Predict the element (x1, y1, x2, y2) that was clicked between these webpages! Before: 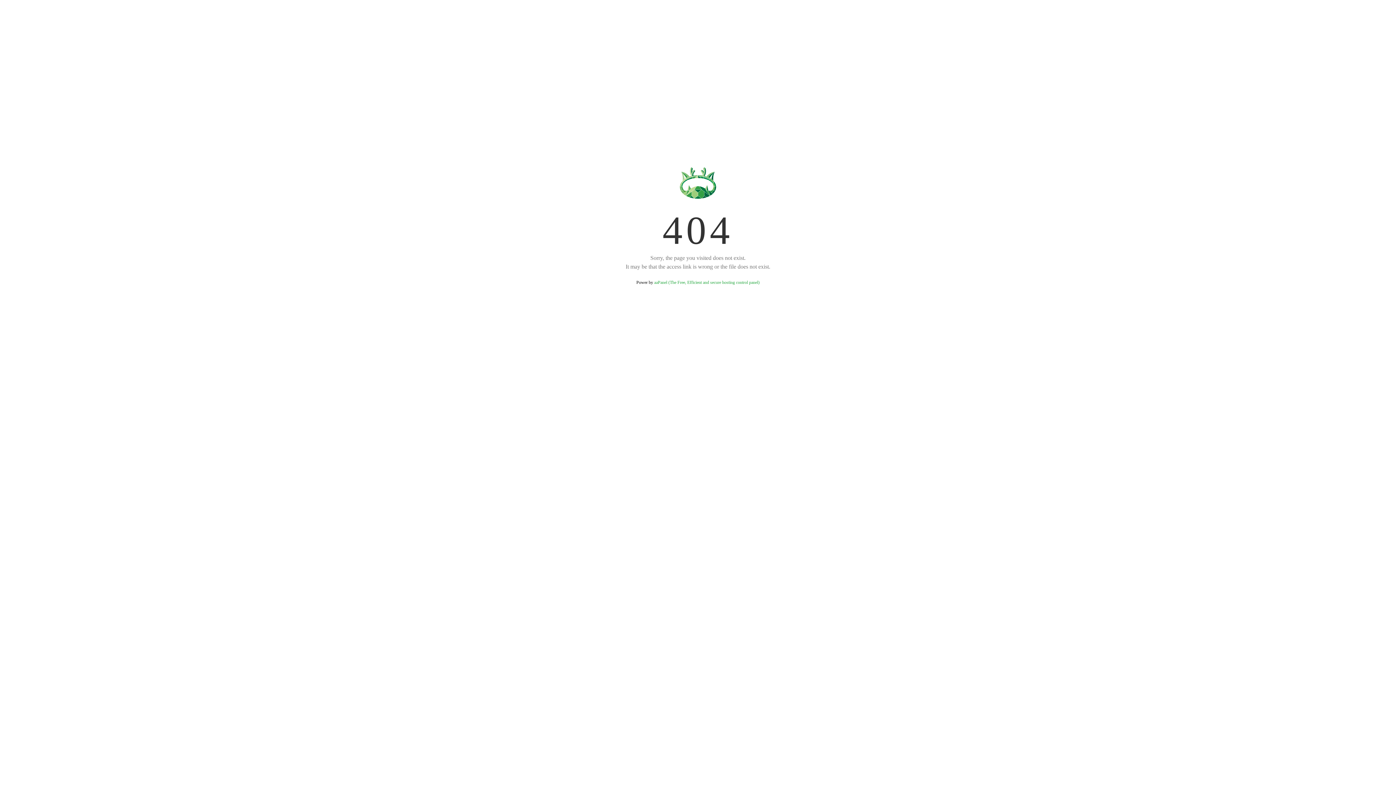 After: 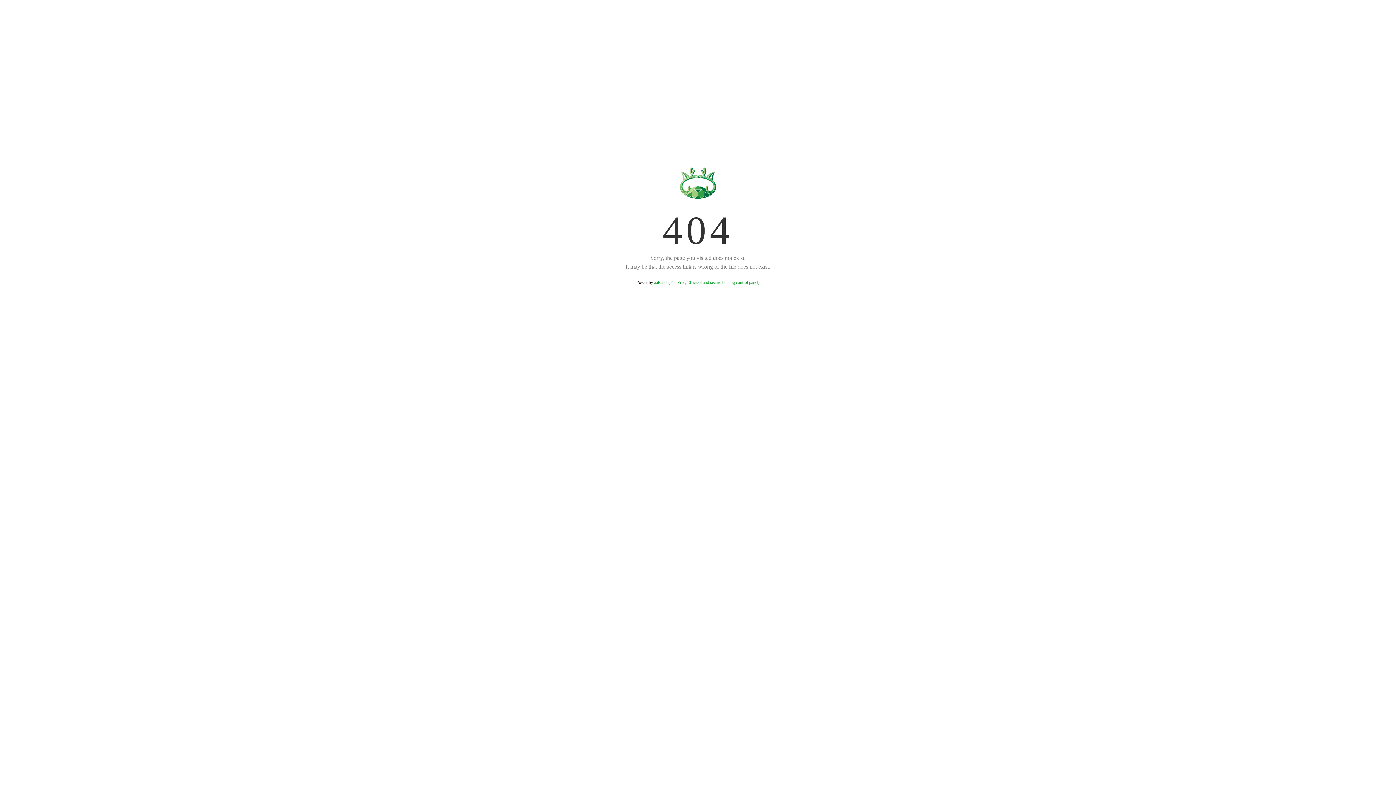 Action: label: aaPanel (The Free, Efficient and secure hosting control panel) bbox: (654, 280, 759, 285)